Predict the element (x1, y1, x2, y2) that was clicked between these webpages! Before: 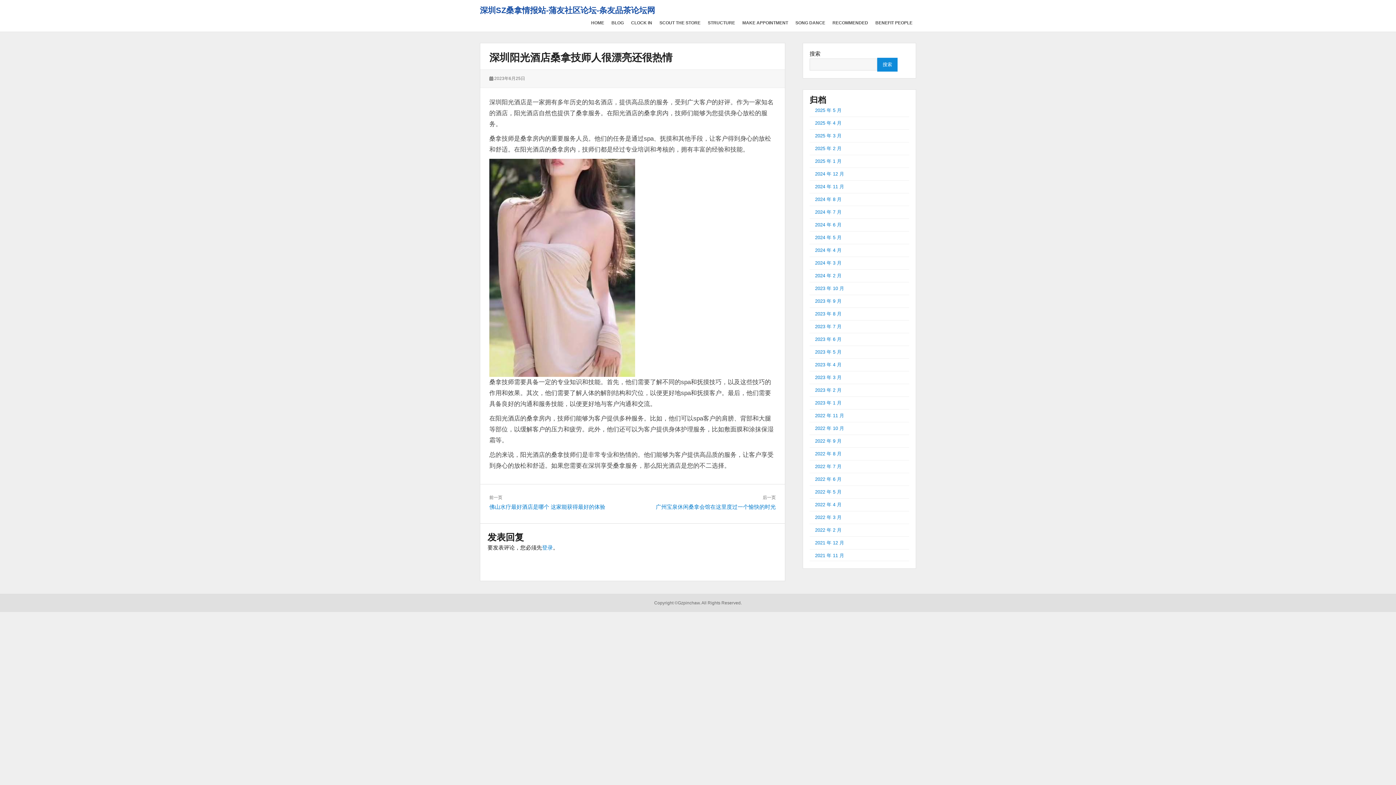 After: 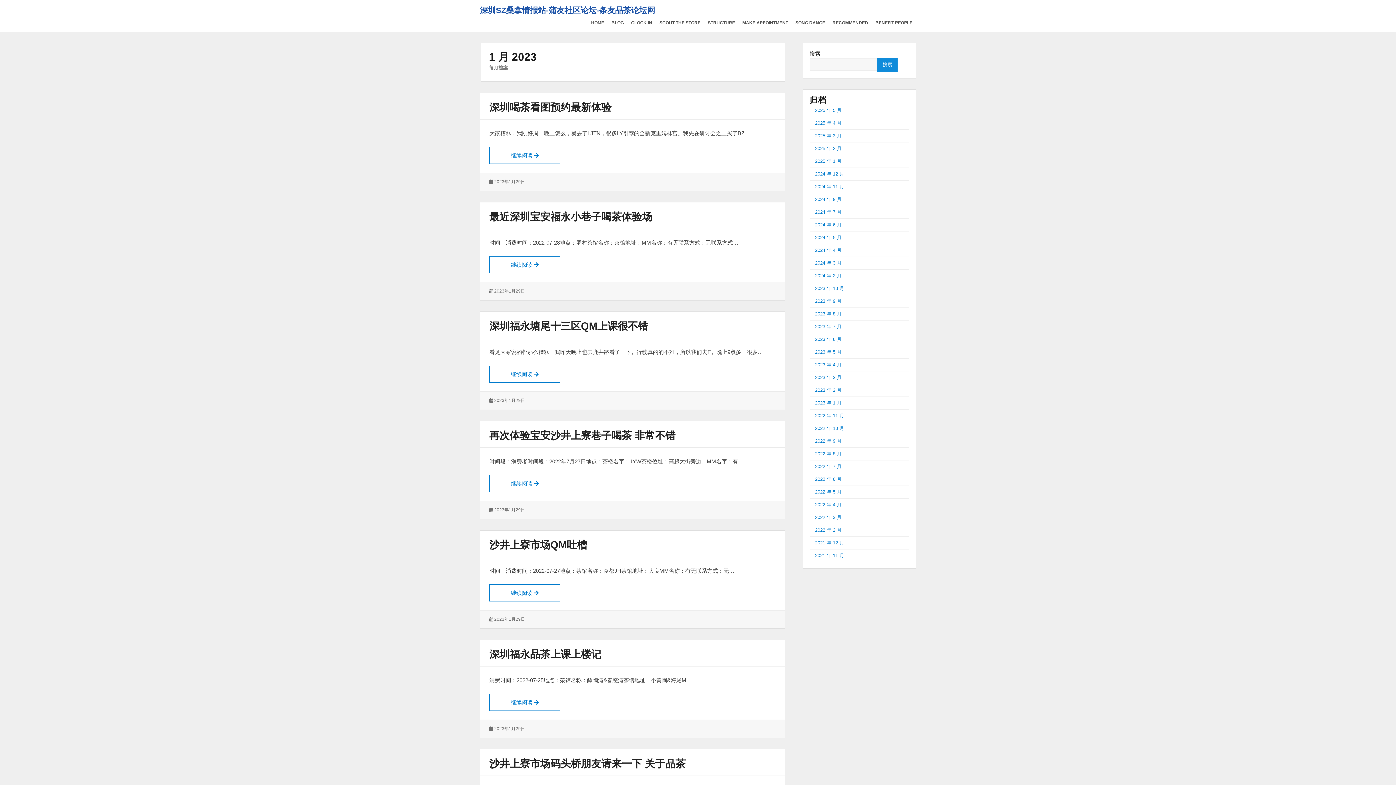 Action: label: 2023 年 1 月 bbox: (815, 400, 841, 405)